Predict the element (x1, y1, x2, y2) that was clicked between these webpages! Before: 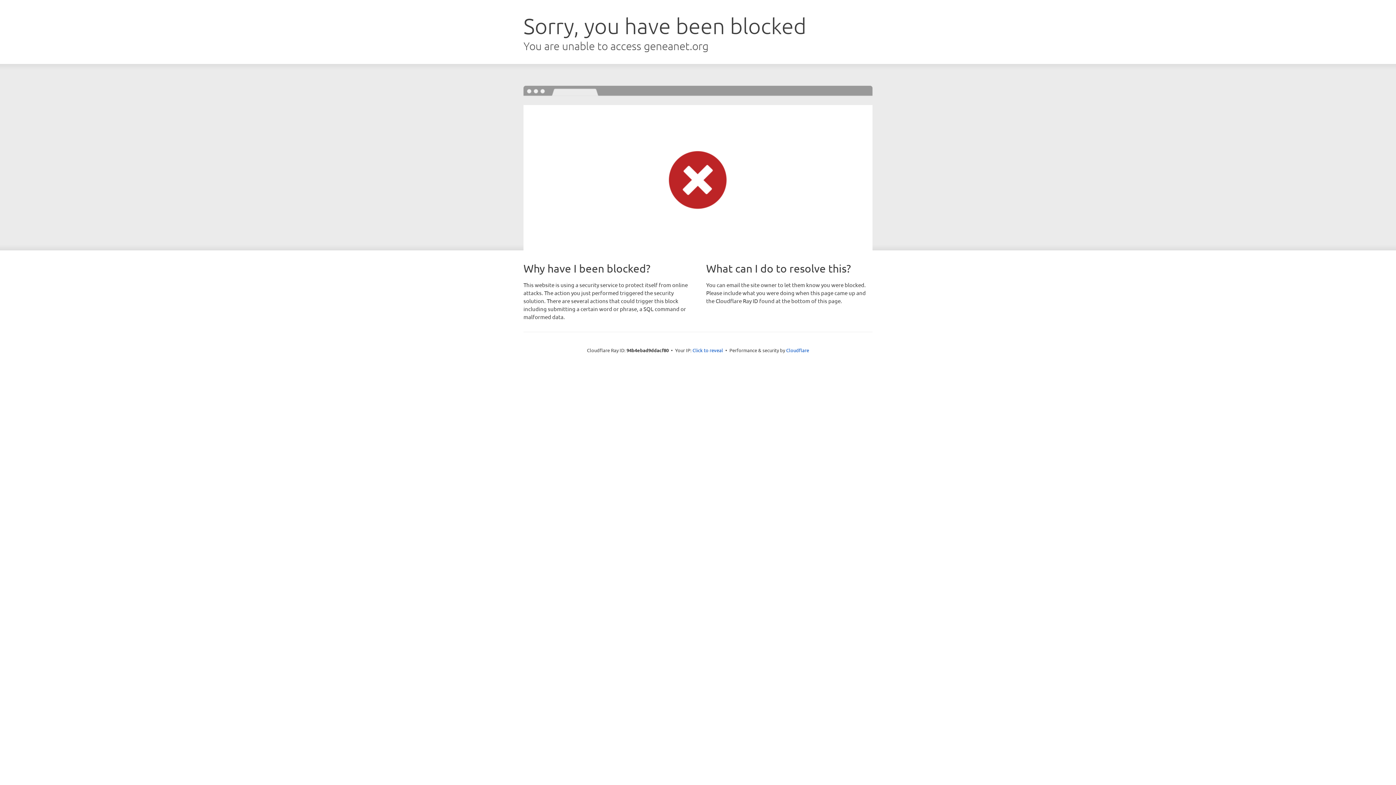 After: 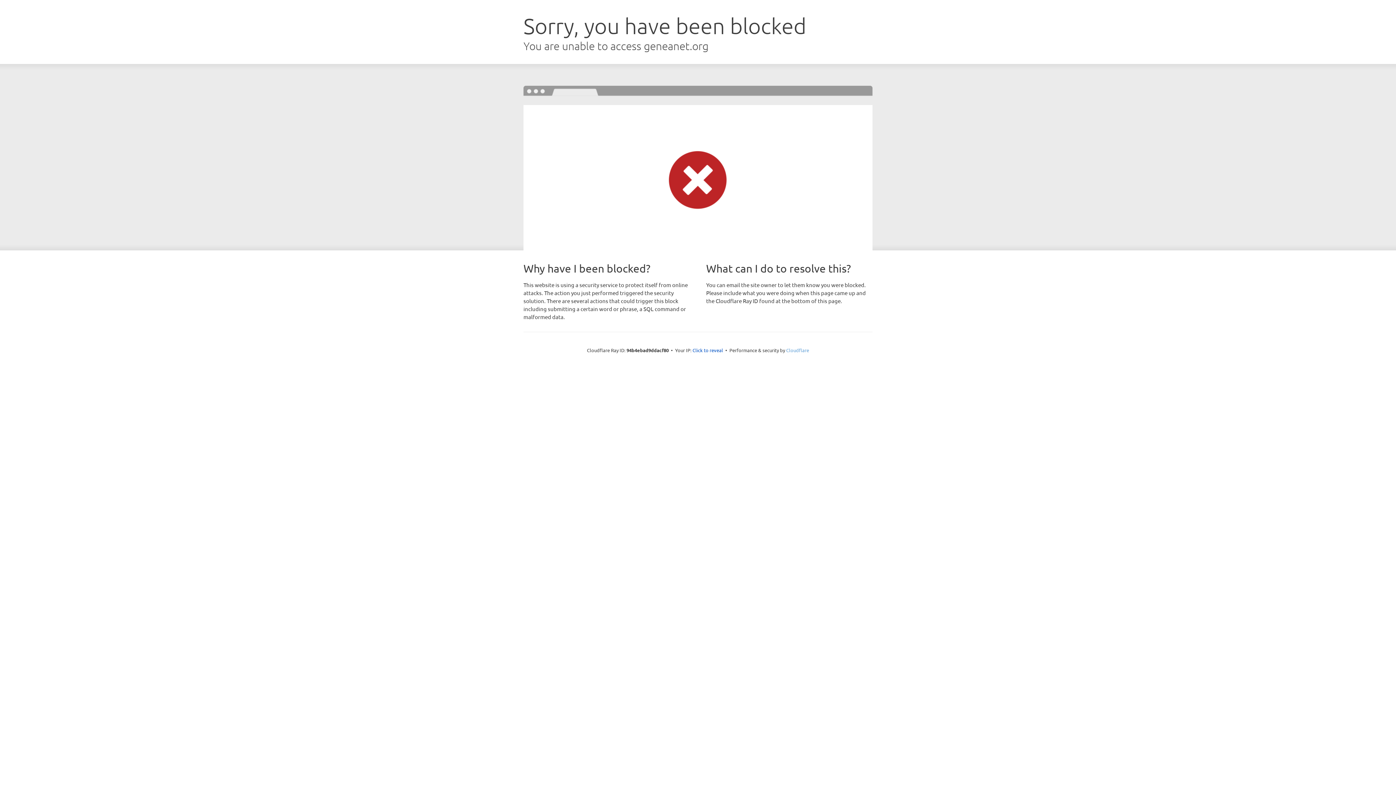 Action: bbox: (786, 347, 809, 353) label: Cloudflare